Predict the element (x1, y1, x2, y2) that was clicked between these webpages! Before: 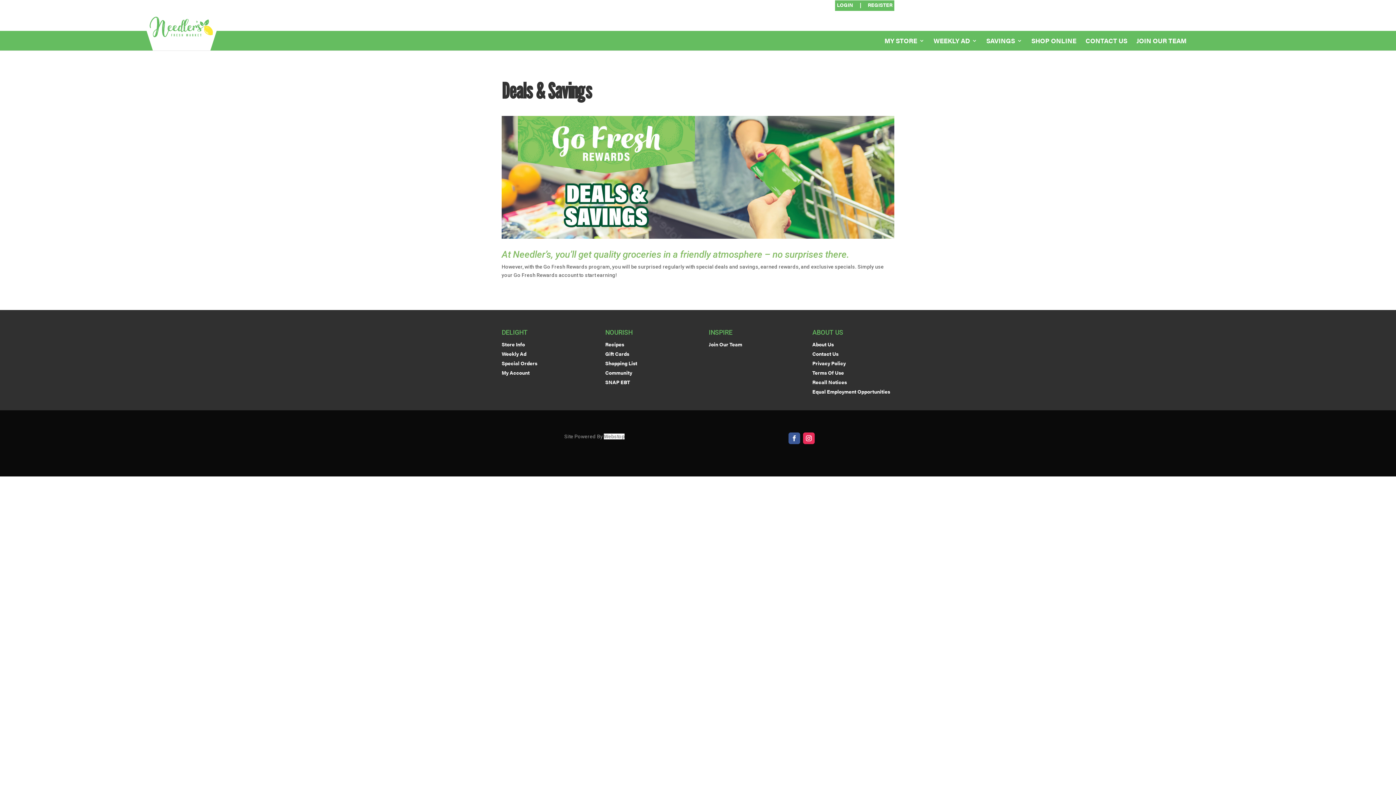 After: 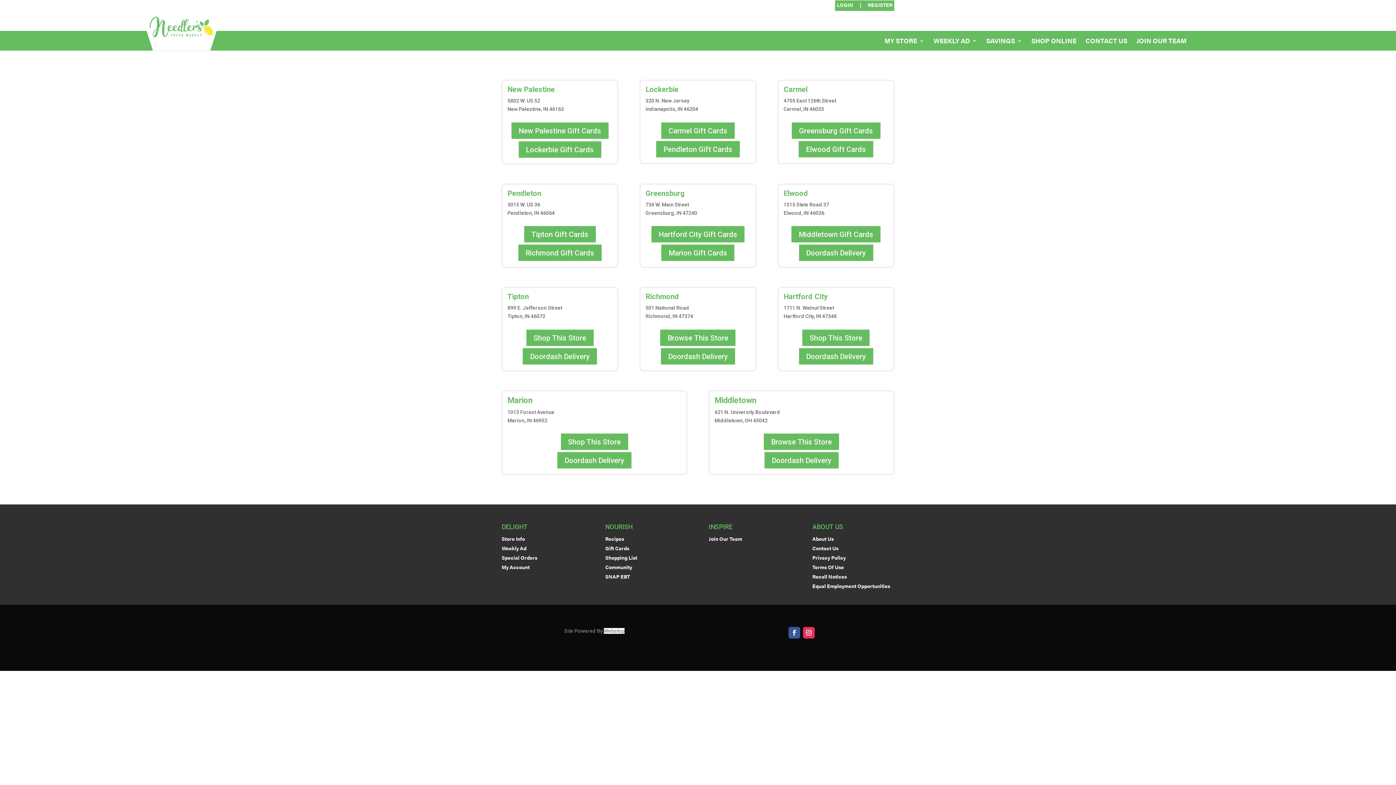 Action: label: Gift Cards bbox: (605, 350, 629, 357)